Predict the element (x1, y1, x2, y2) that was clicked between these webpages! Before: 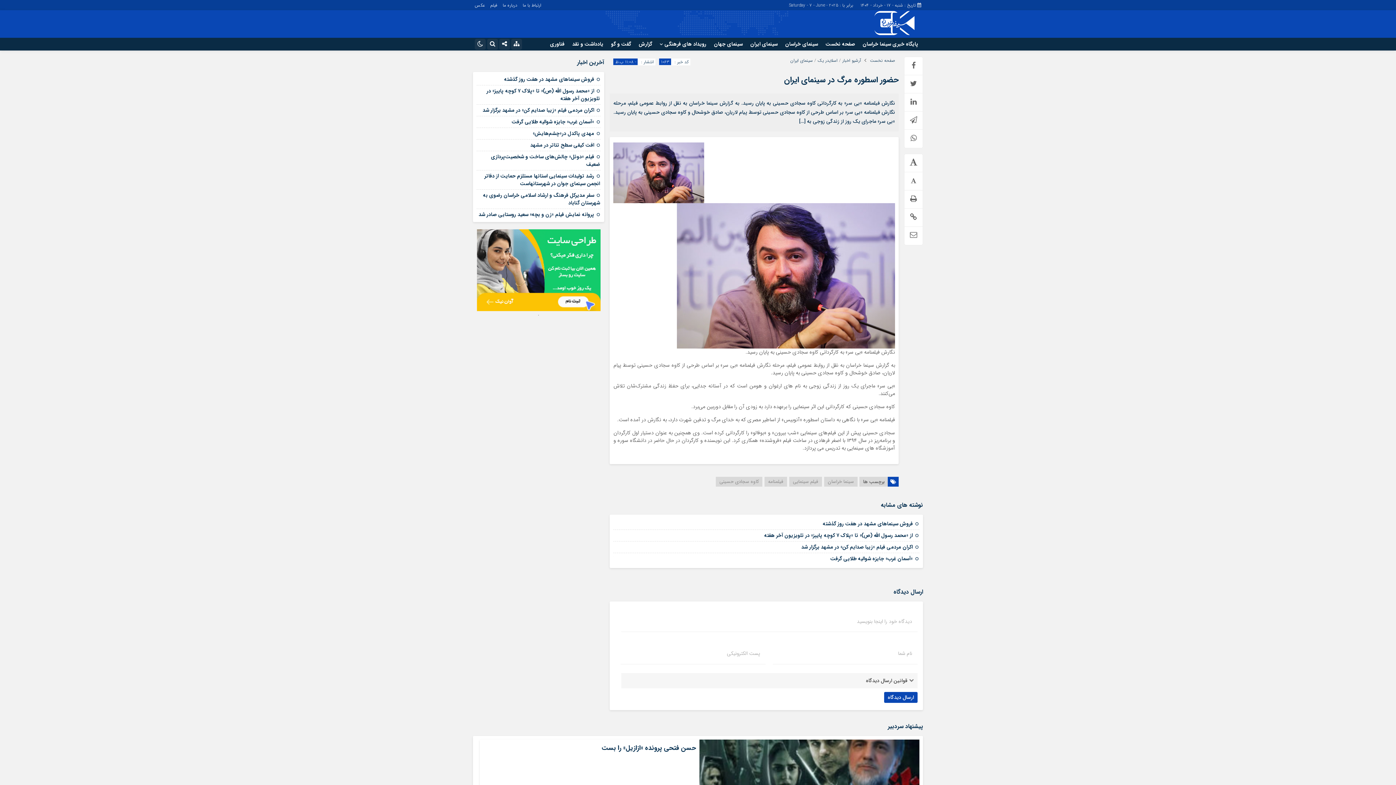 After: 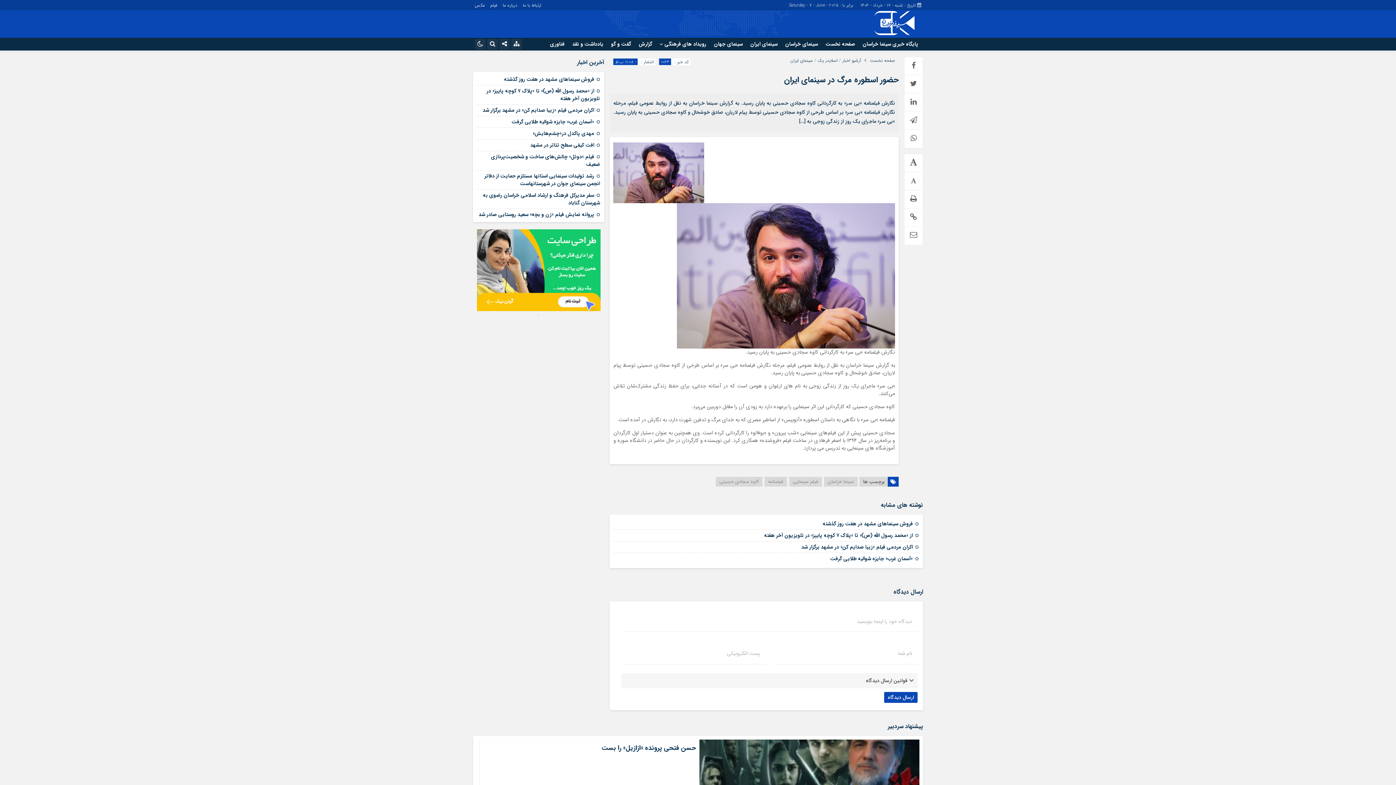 Action: bbox: (613, 167, 704, 177)